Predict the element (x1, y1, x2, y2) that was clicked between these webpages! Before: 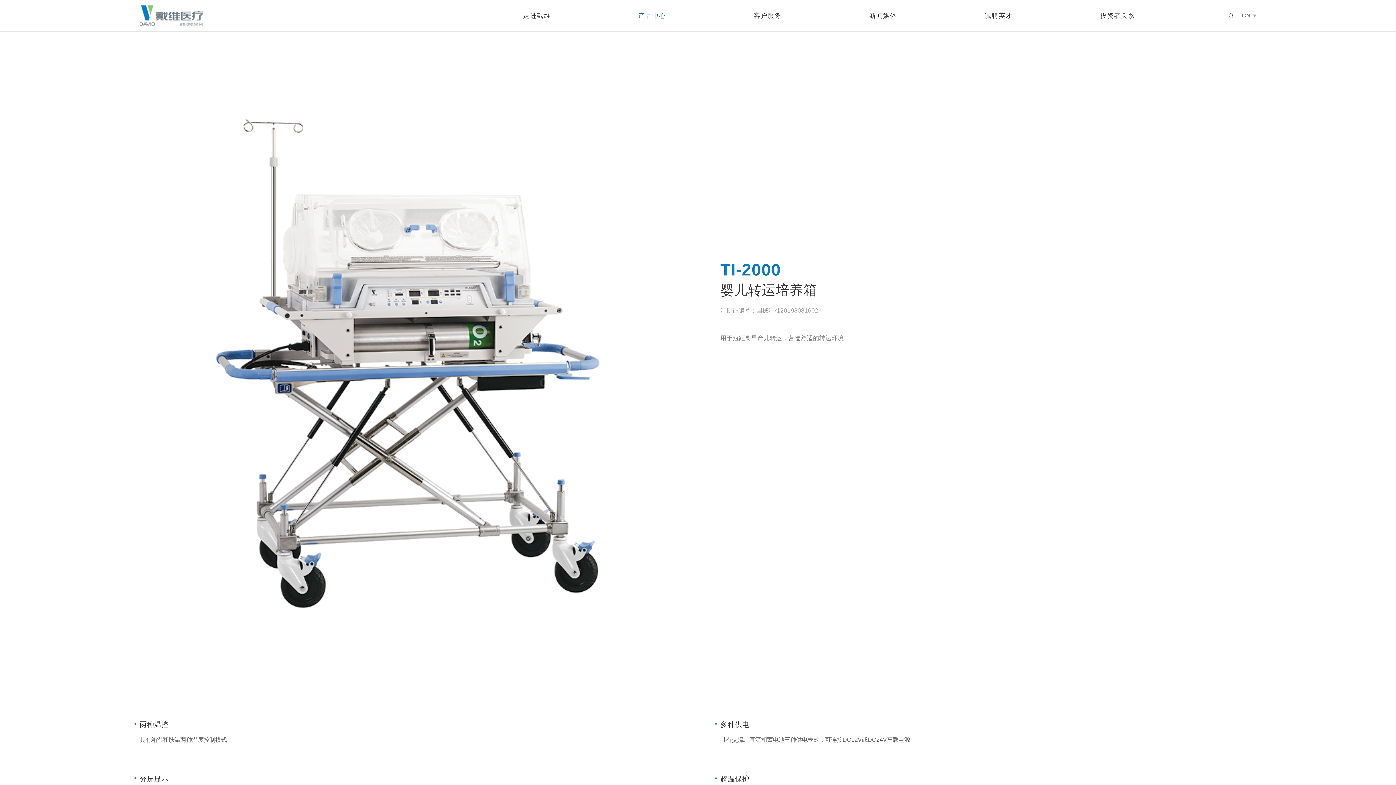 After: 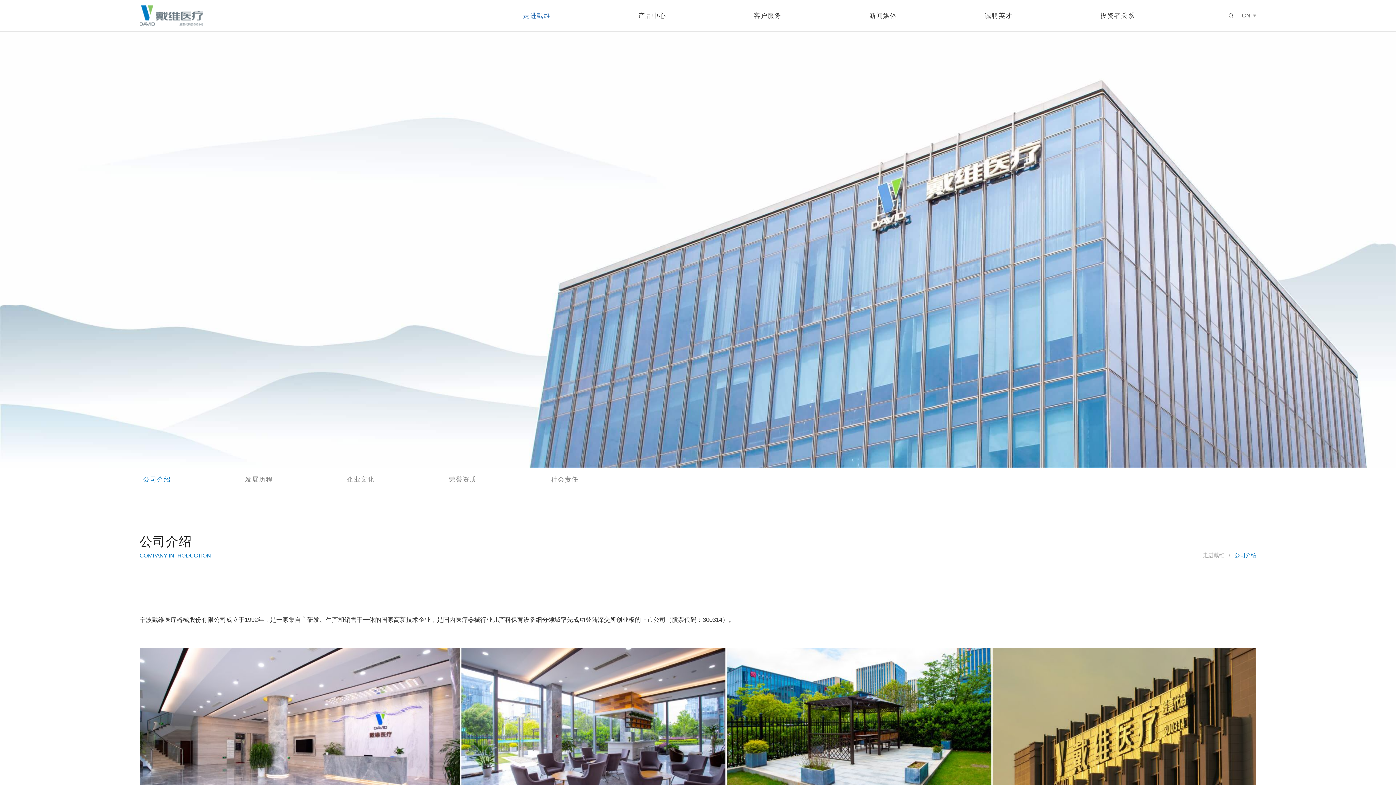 Action: bbox: (519, 15, 554, 18) label: 走进戴维